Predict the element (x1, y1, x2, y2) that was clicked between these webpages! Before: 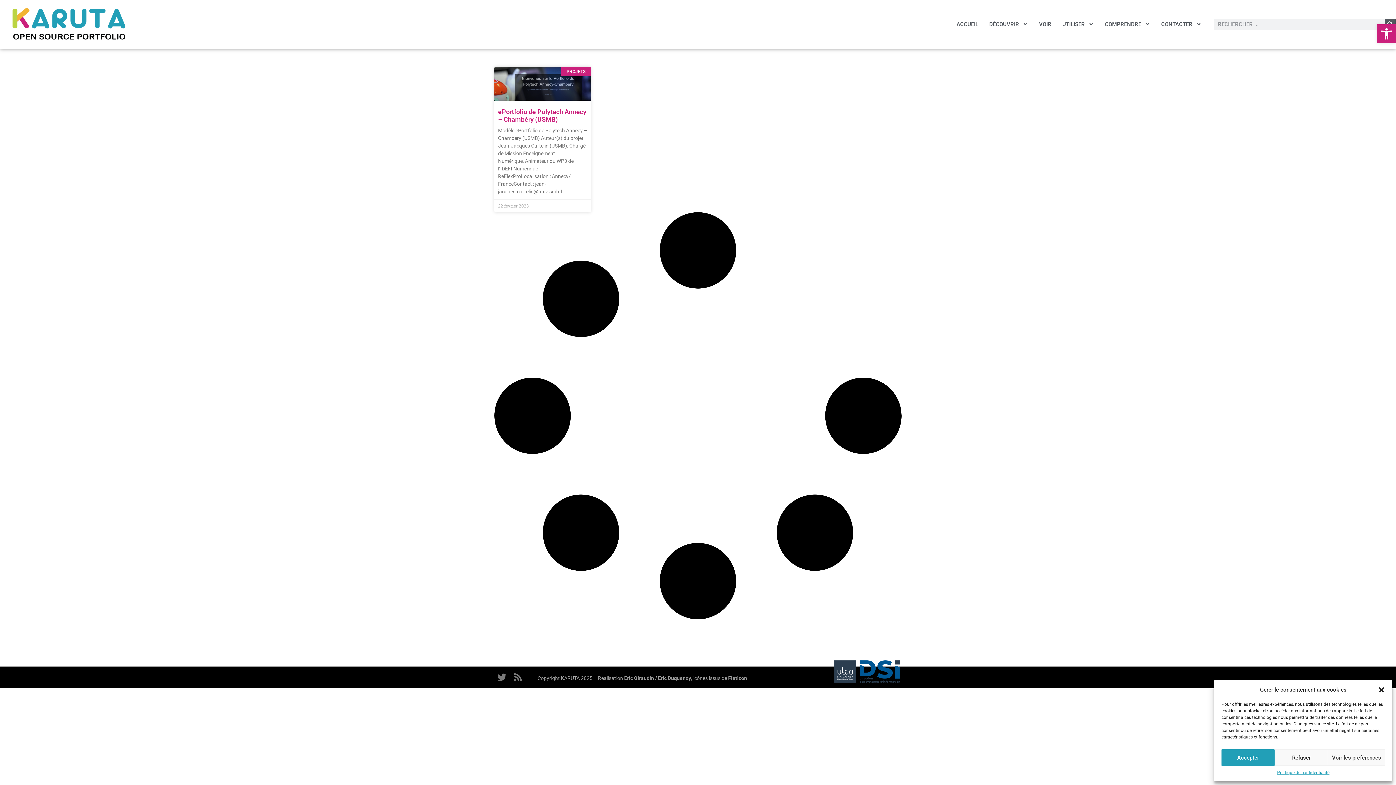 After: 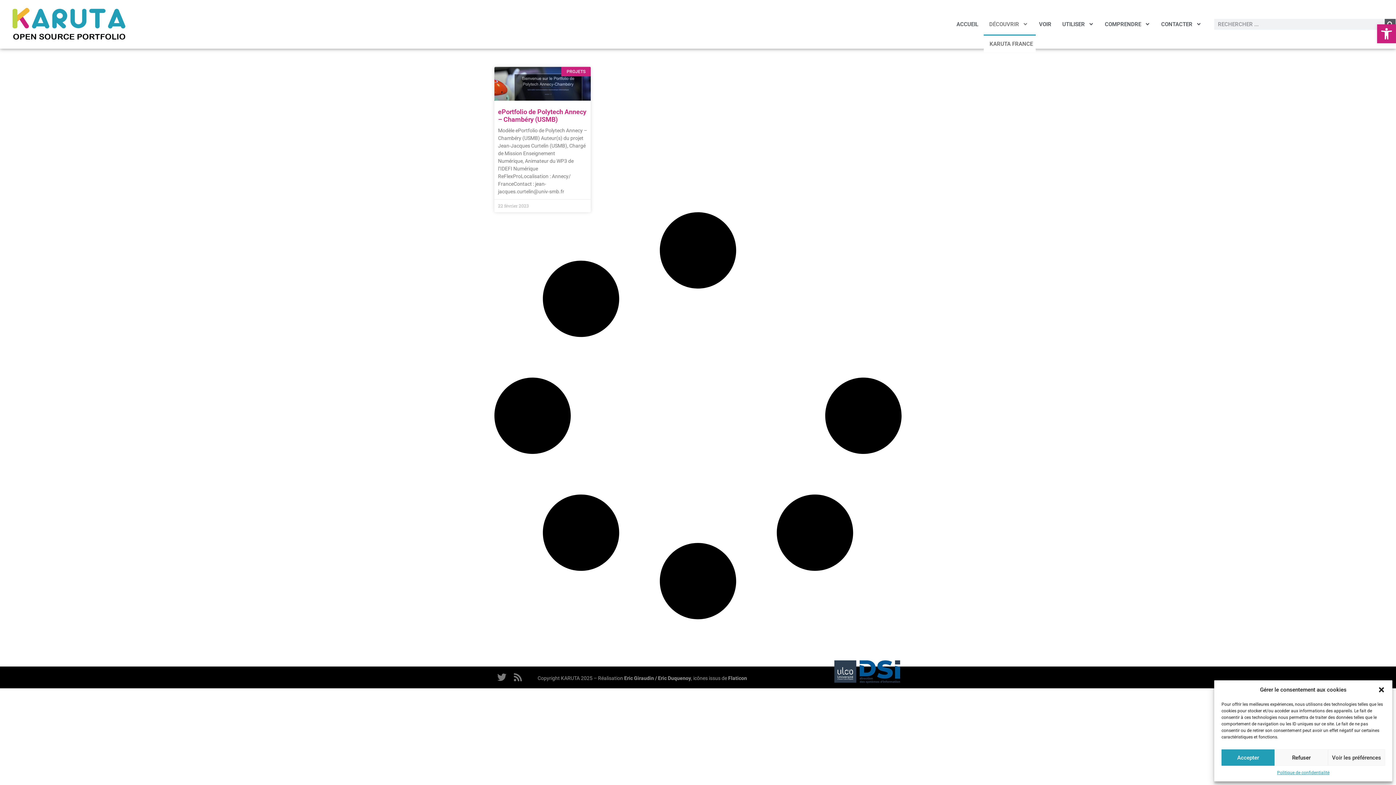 Action: bbox: (984, 15, 1033, 32) label: DÉCOUVRIR